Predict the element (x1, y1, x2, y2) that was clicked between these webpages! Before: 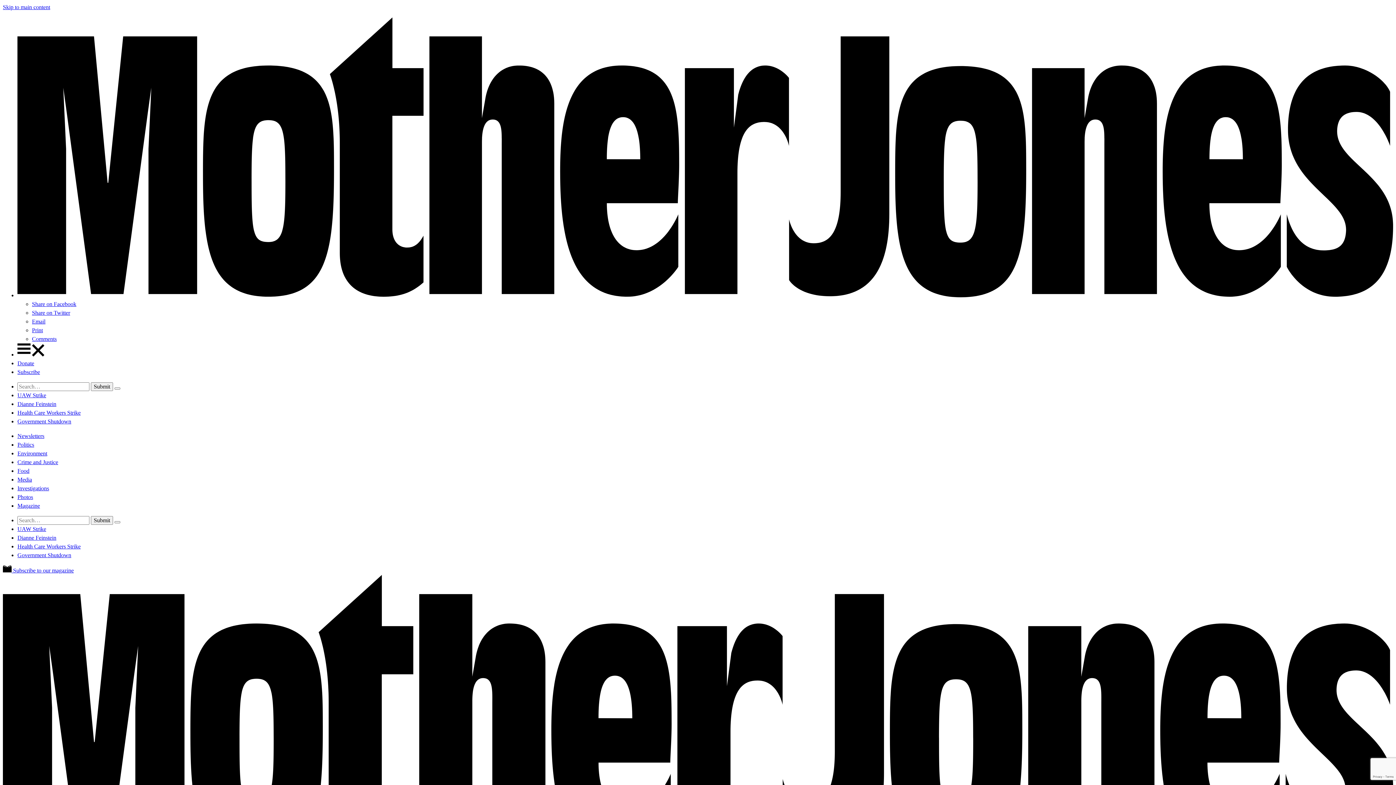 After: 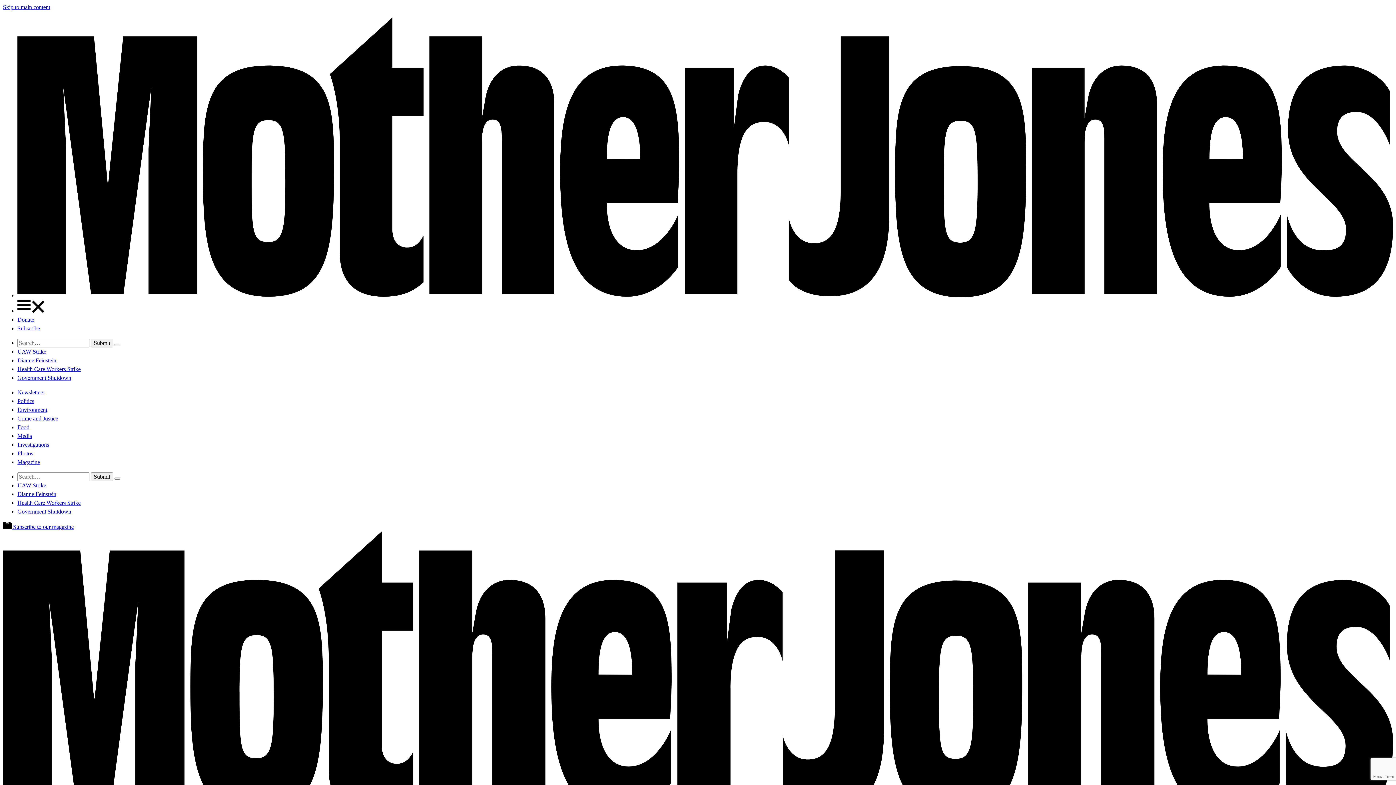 Action: bbox: (114, 387, 120, 389) label: Search